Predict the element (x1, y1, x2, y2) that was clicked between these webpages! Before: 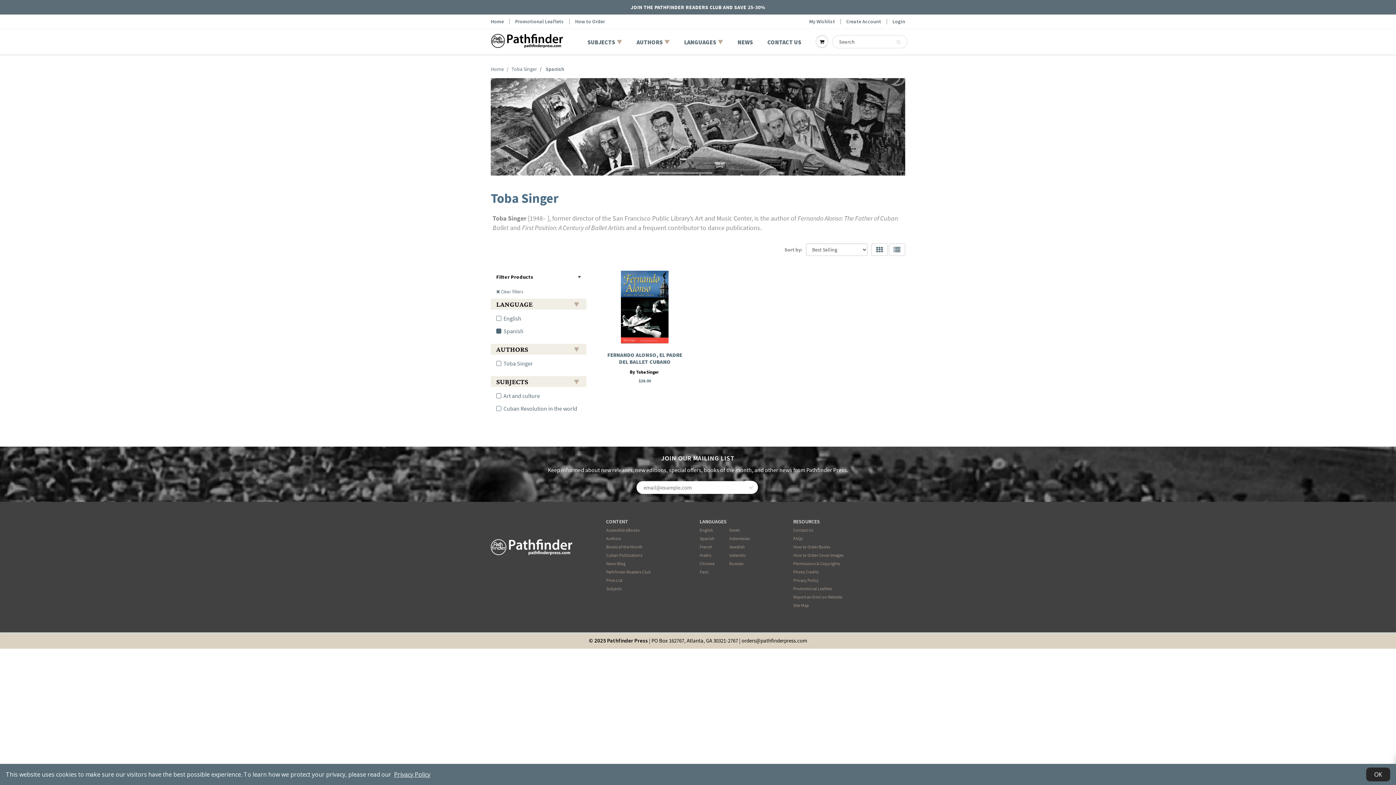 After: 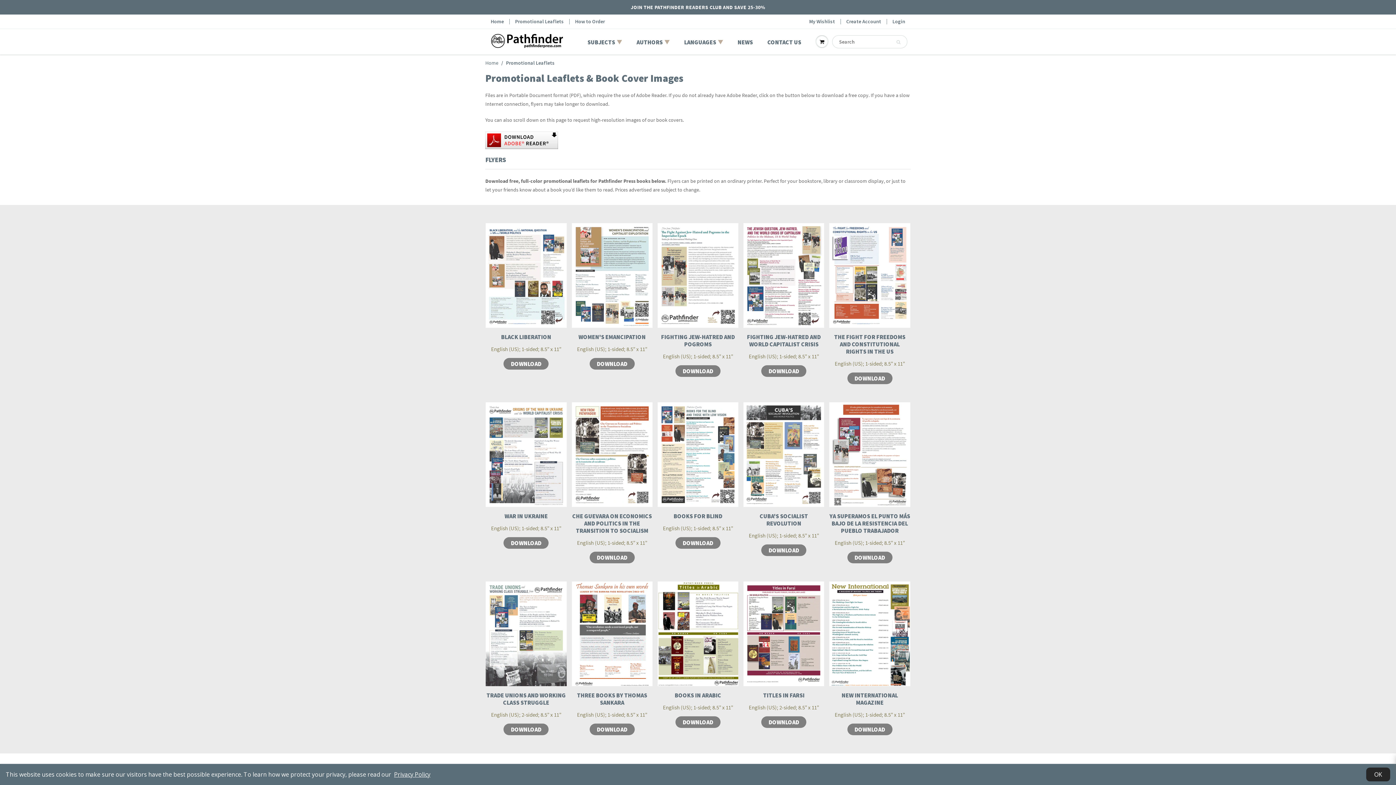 Action: label: Promotional Leaflets bbox: (793, 586, 832, 591)